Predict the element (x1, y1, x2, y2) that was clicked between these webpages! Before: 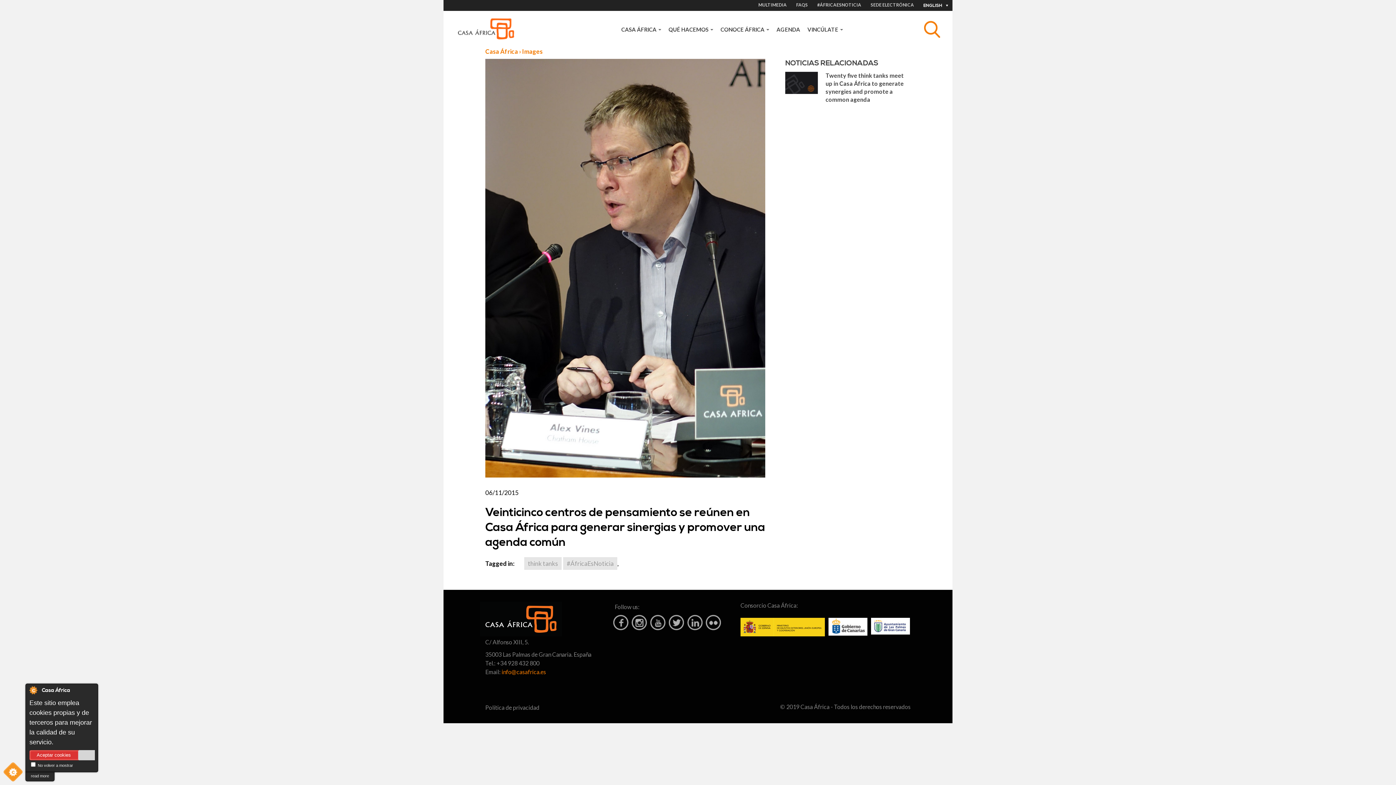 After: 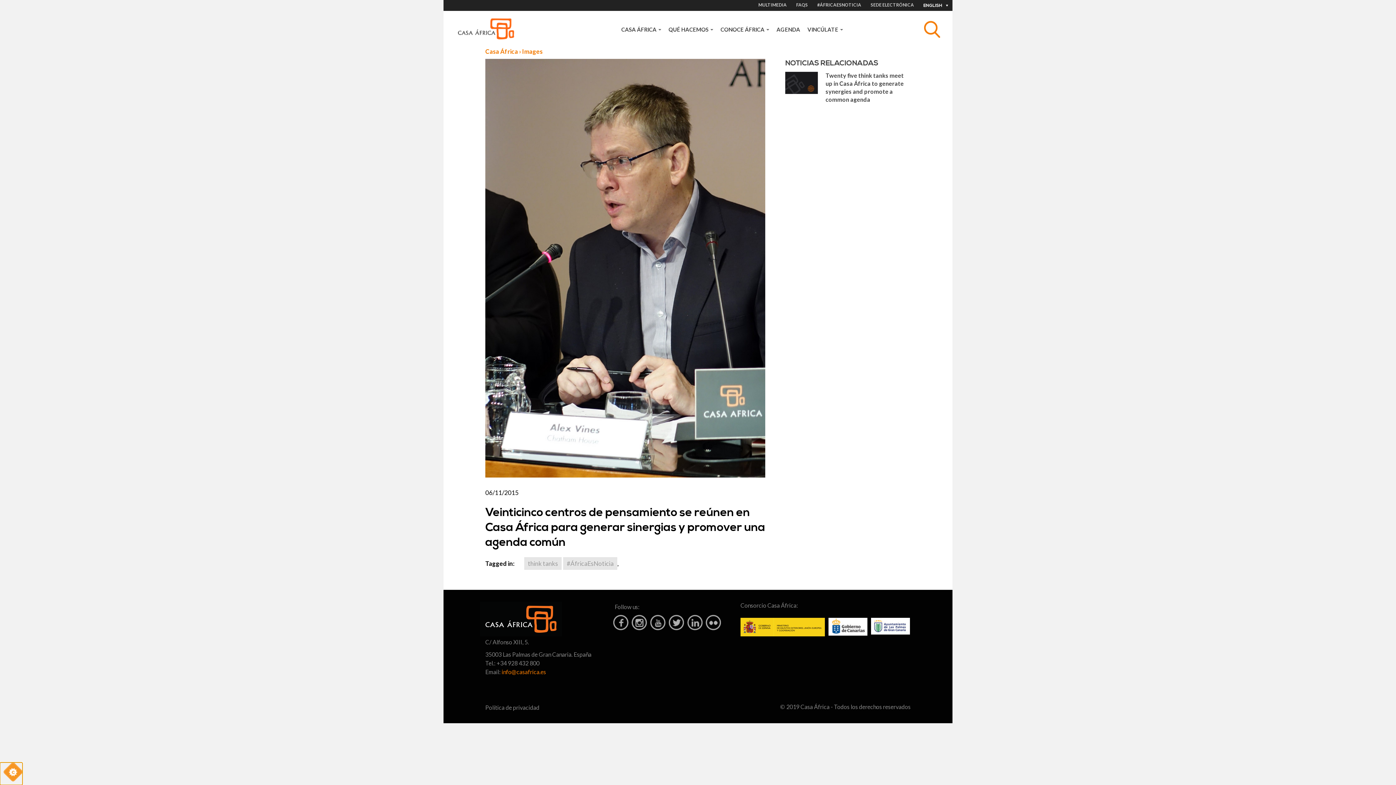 Action: bbox: (0, 762, 22, 785)